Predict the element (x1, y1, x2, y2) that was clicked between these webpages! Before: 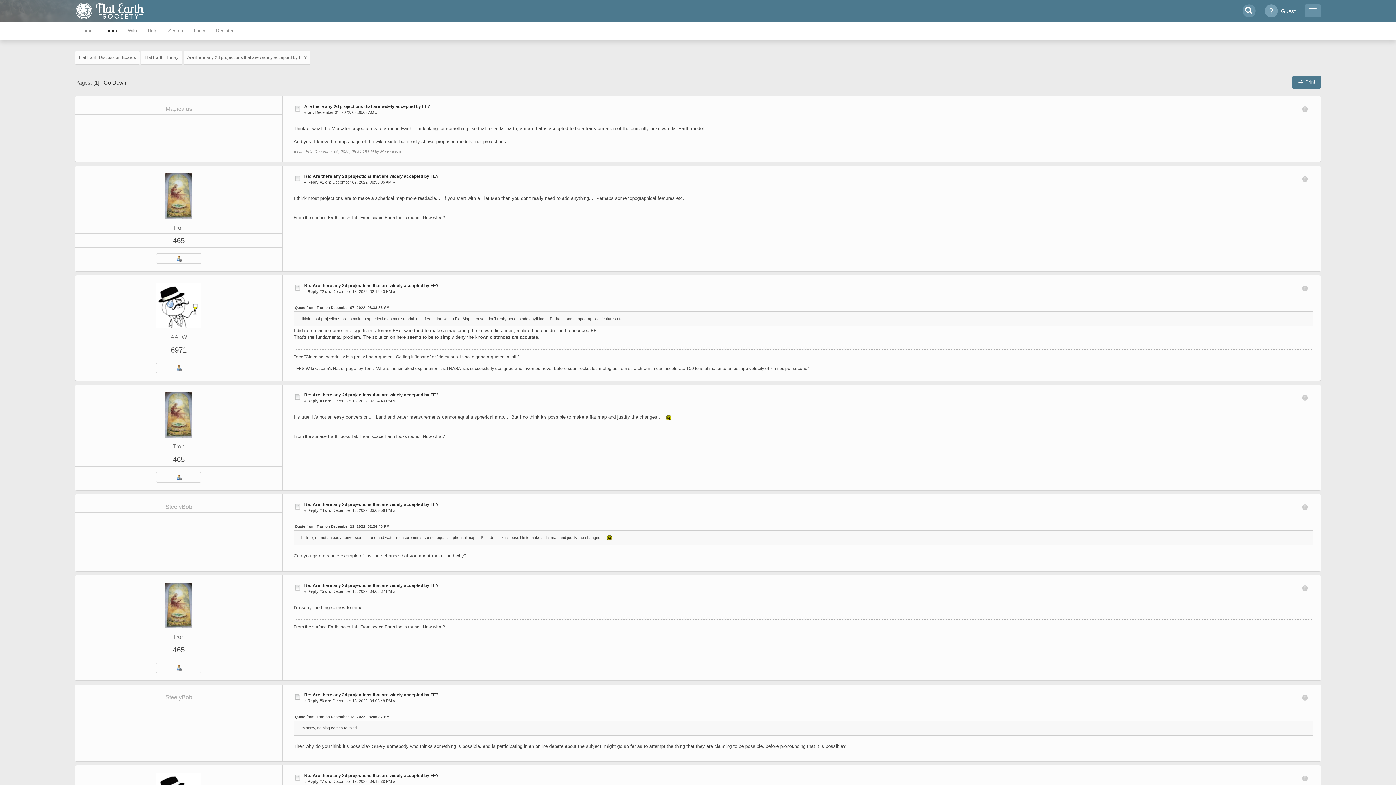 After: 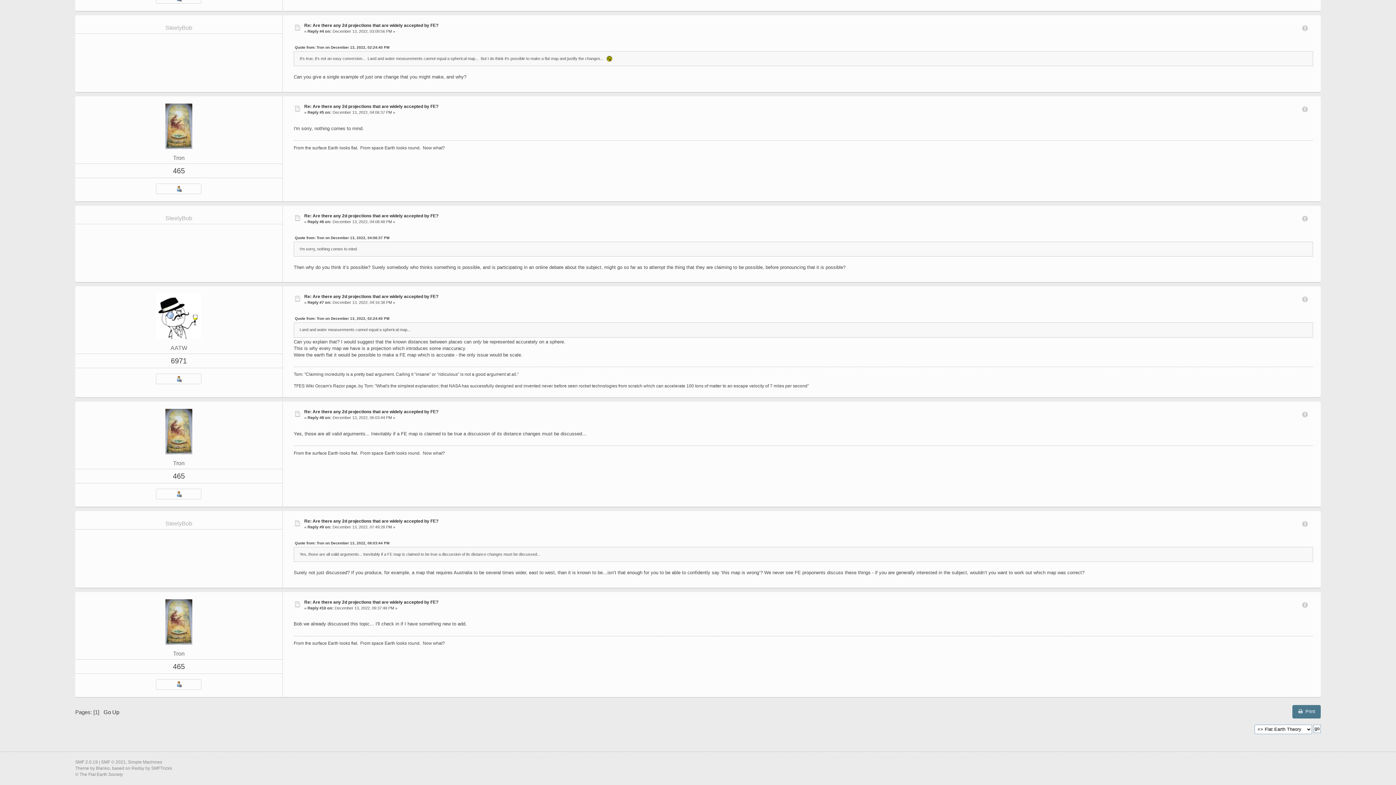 Action: bbox: (103, 79, 126, 85) label: Go Down